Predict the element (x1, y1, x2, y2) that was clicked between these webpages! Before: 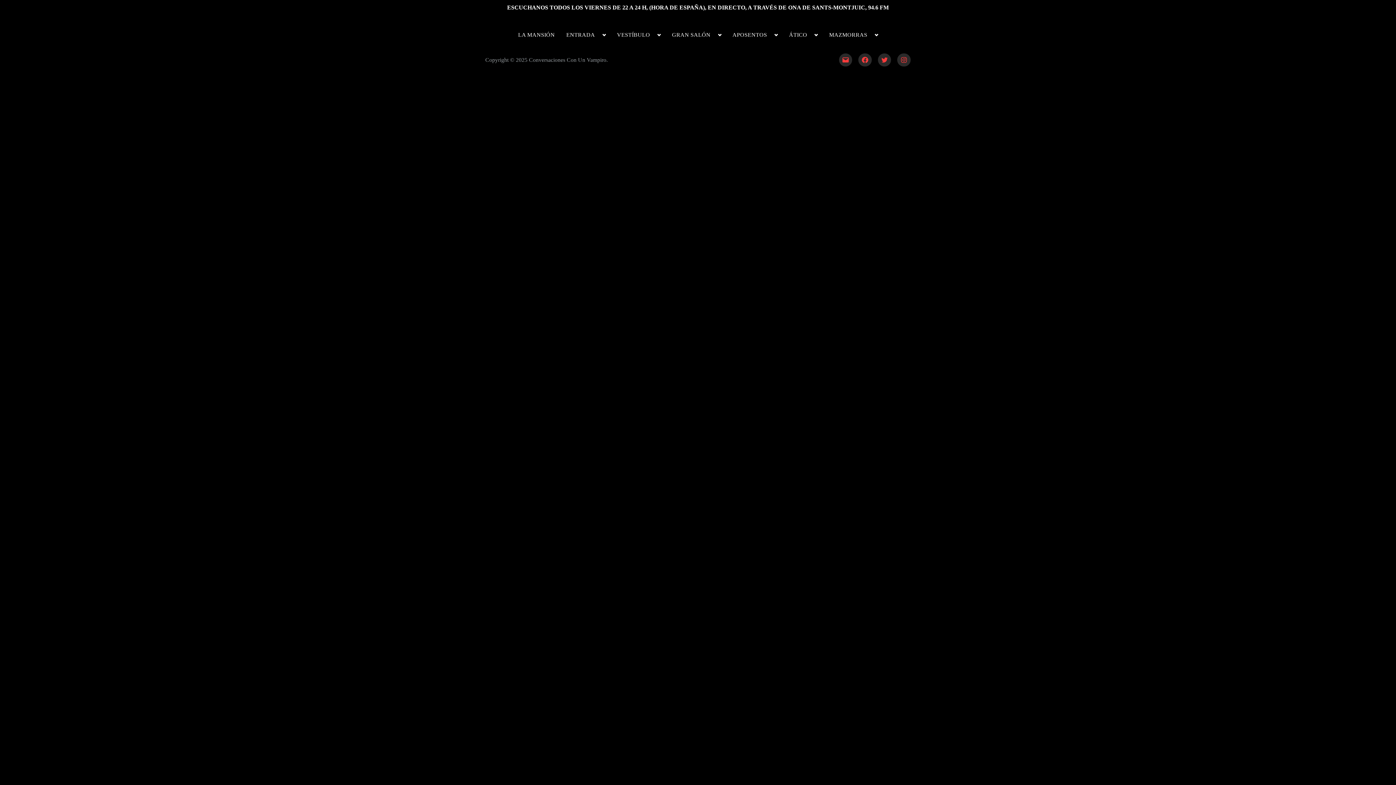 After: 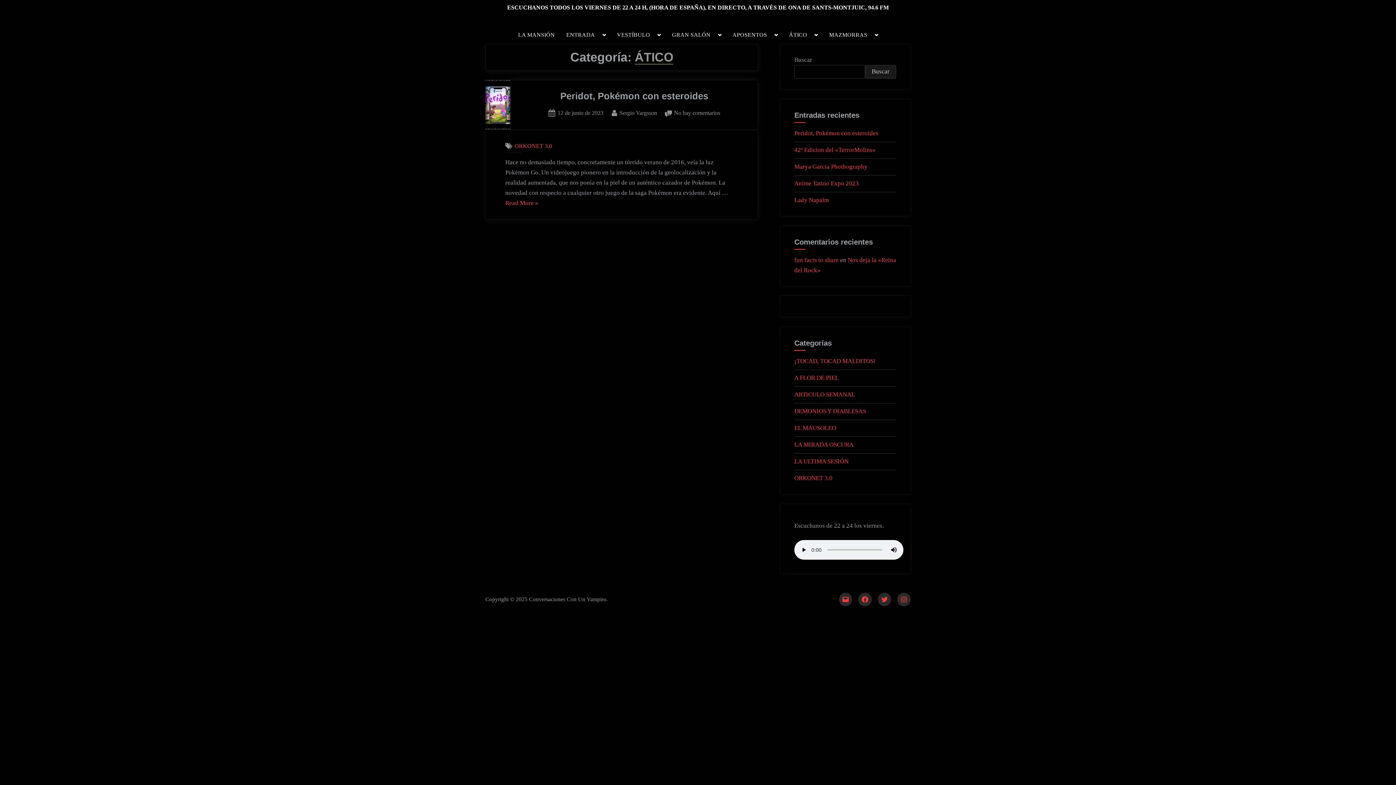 Action: label: ÁTICO bbox: (785, 27, 811, 42)